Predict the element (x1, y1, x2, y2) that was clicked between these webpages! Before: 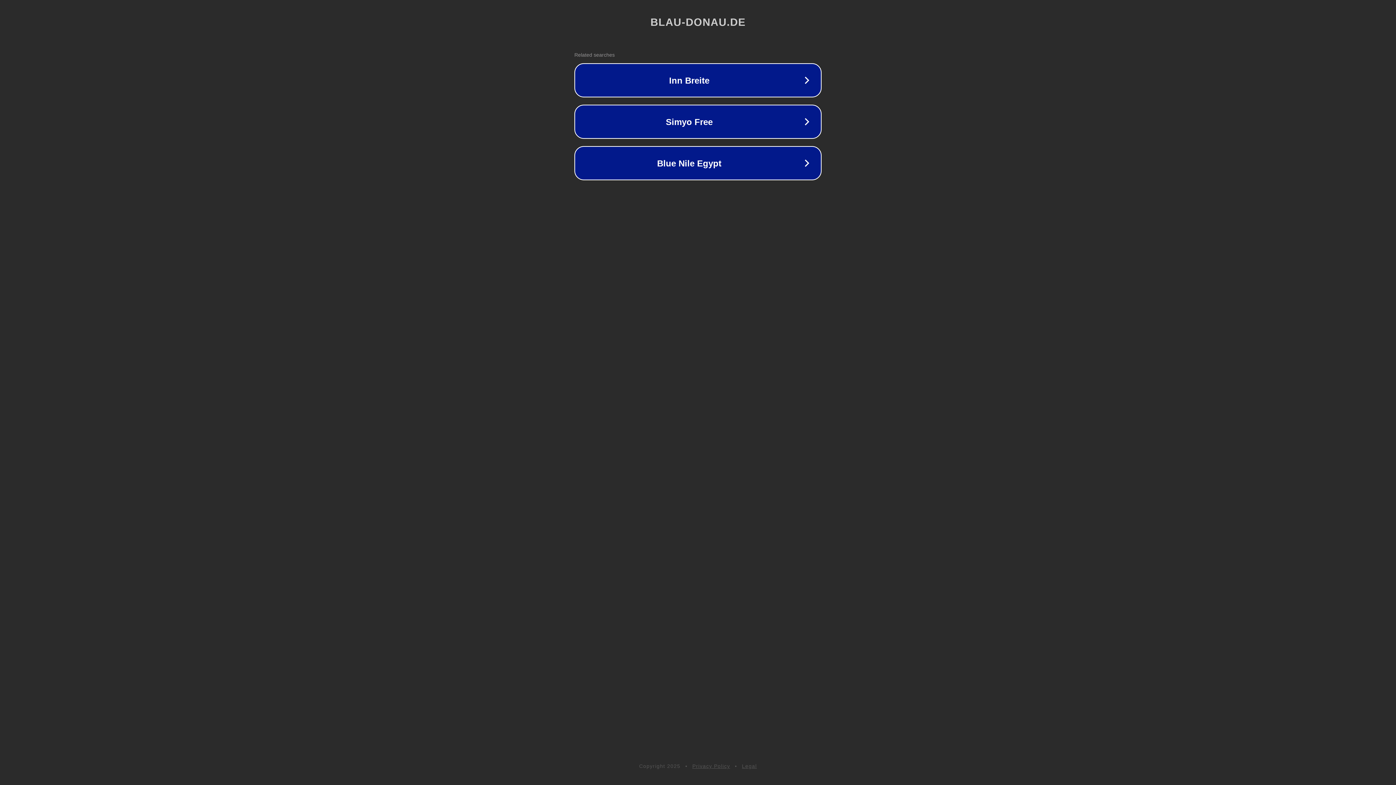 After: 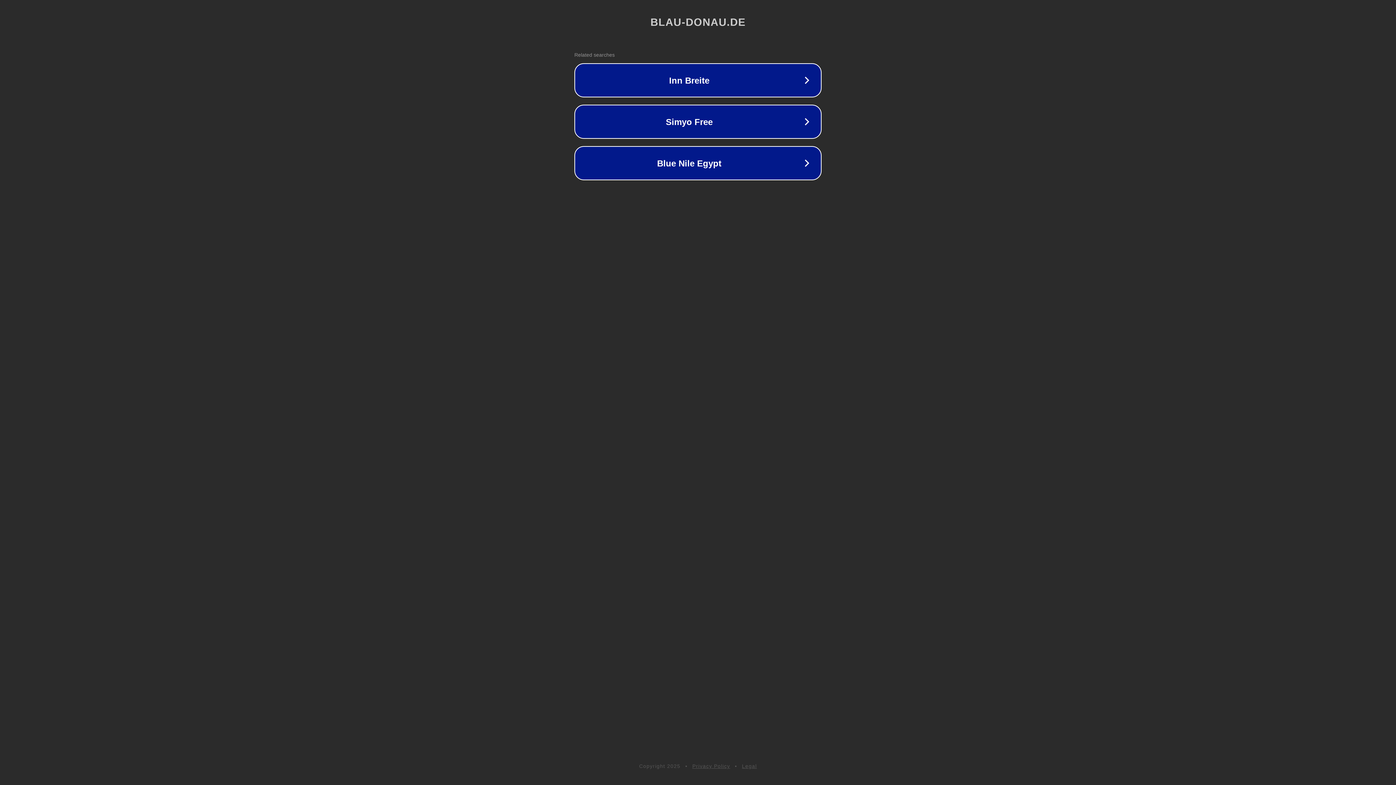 Action: label: Privacy Policy bbox: (692, 763, 730, 769)